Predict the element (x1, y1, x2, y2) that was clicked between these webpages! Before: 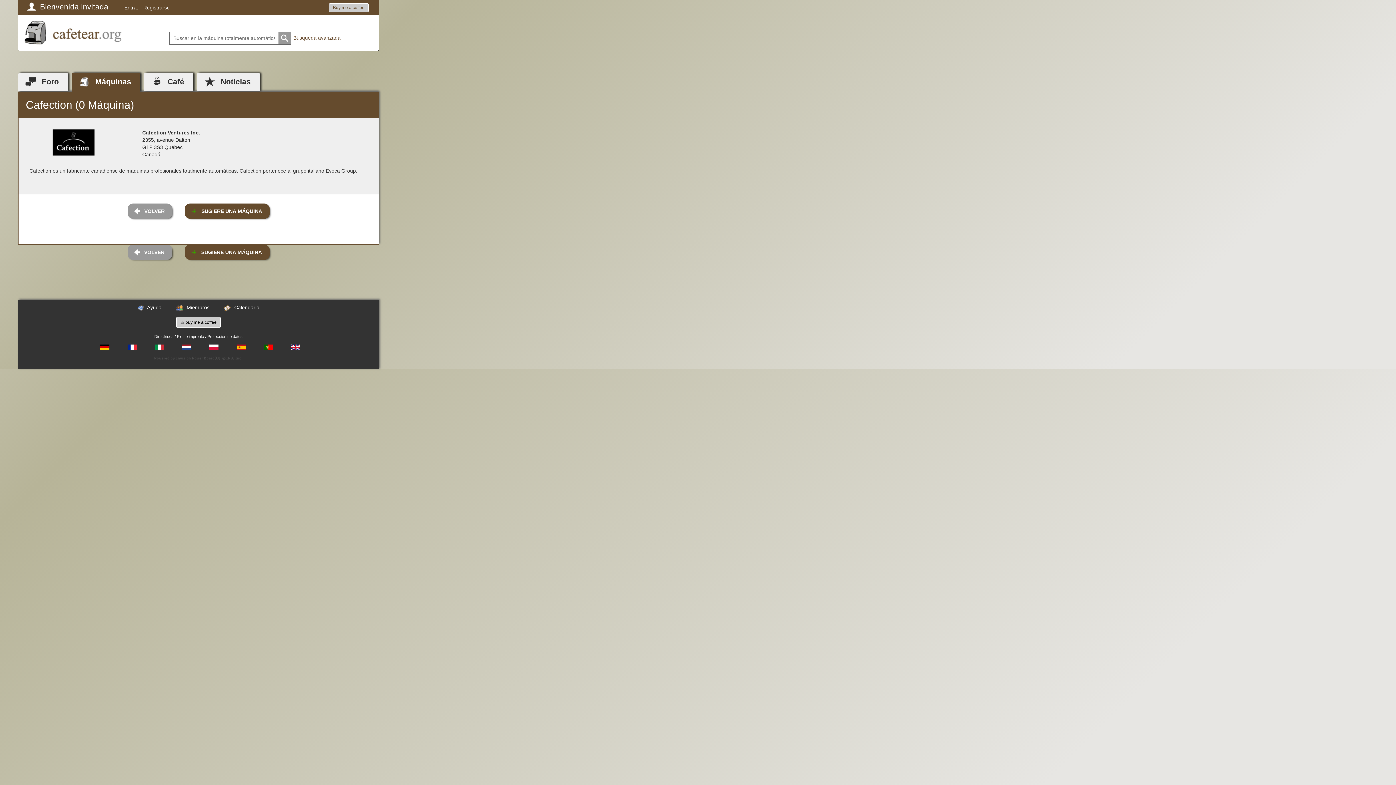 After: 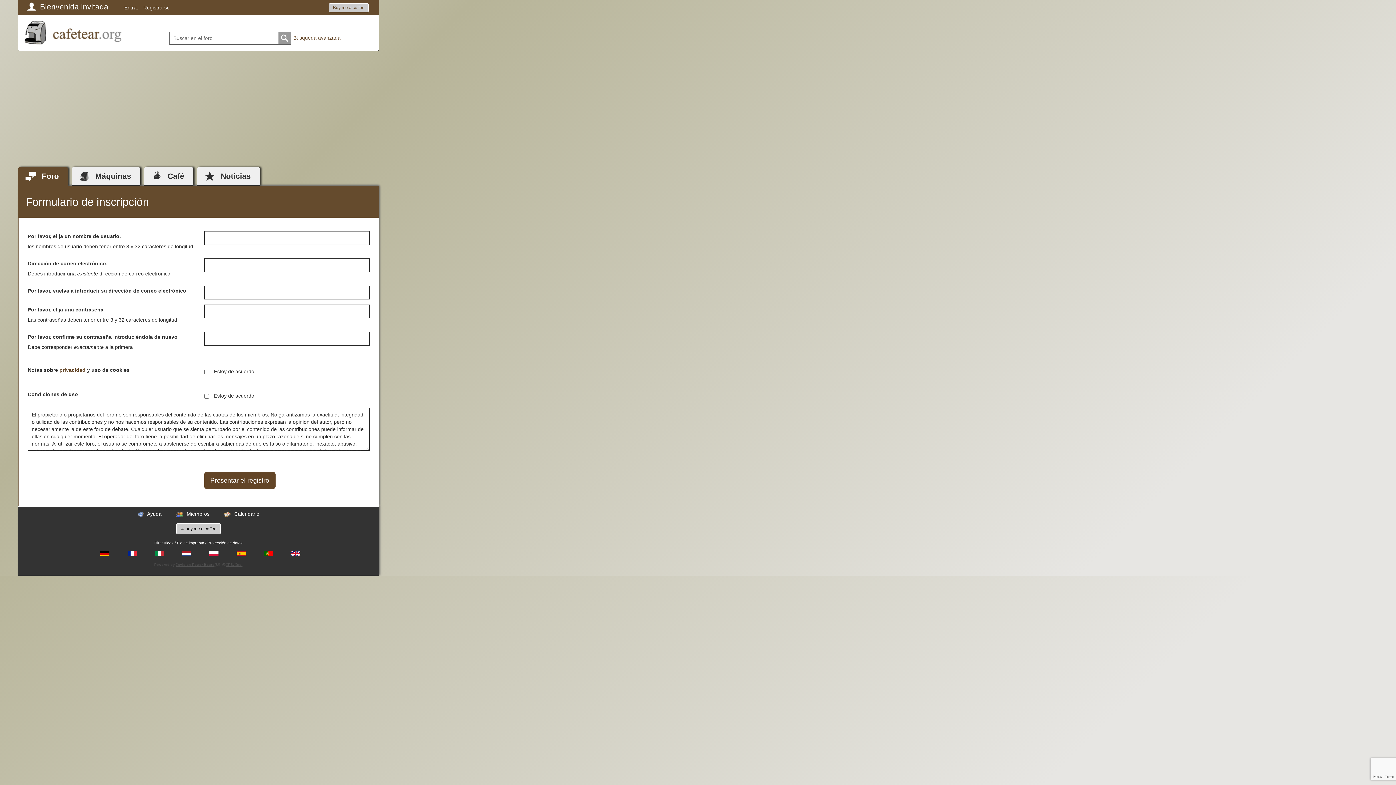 Action: label: Registrarse bbox: (143, 4, 169, 10)